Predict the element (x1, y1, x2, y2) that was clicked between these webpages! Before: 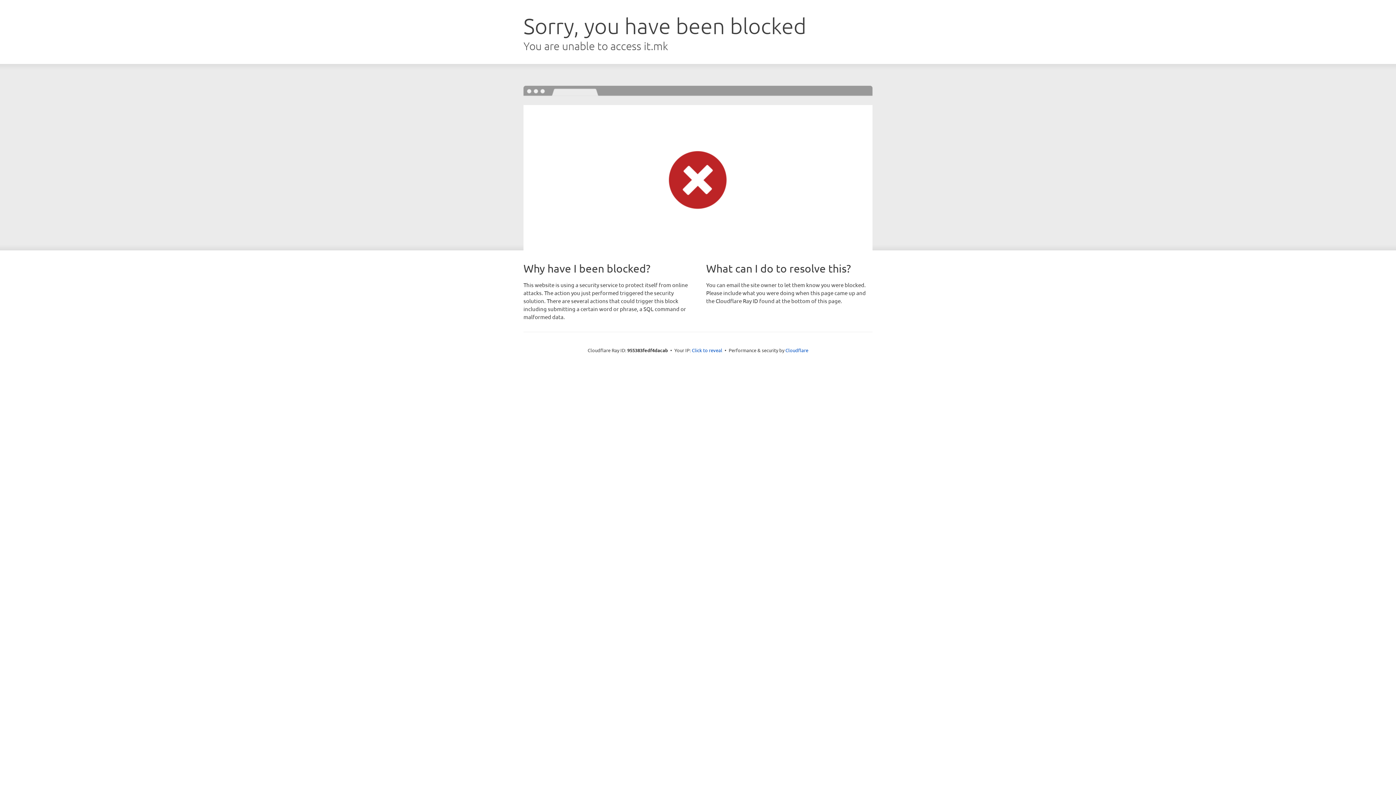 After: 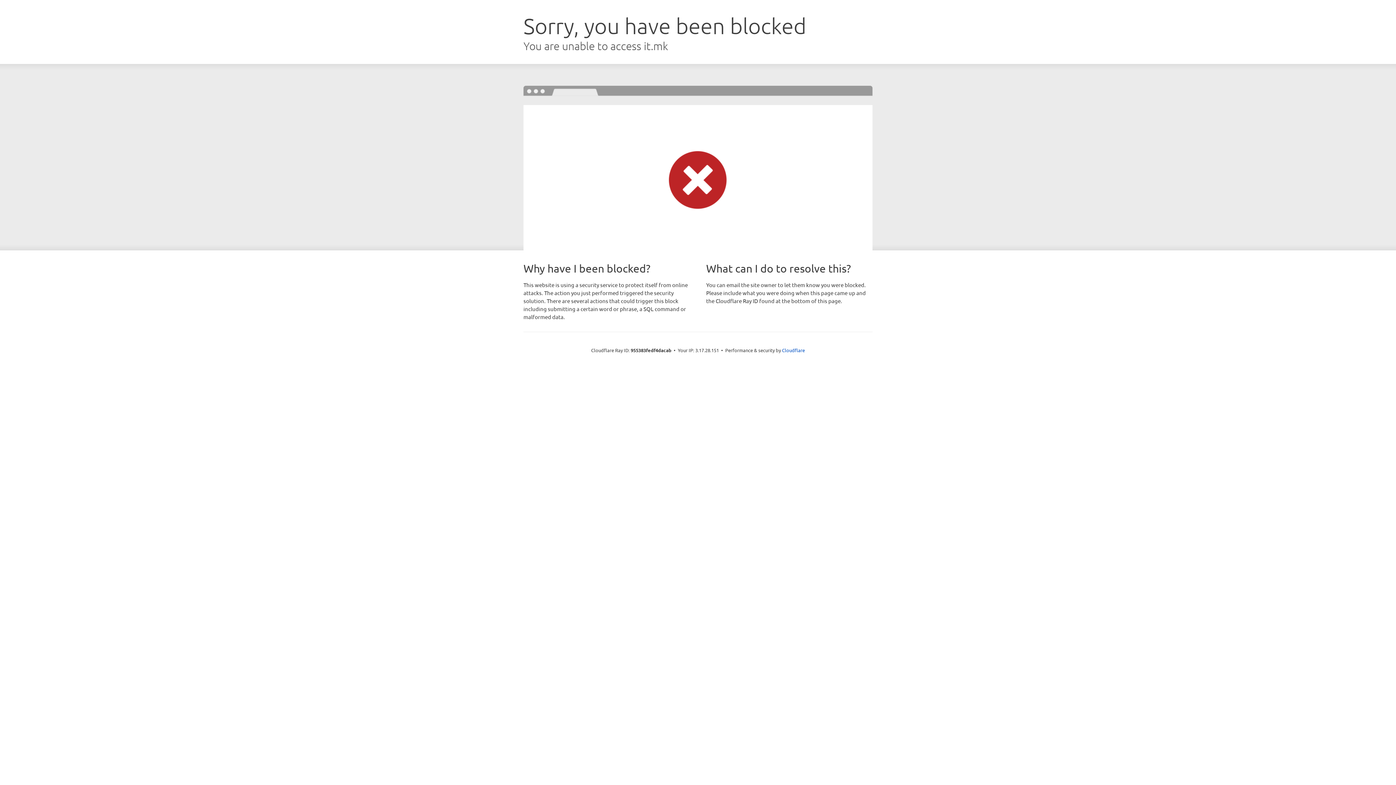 Action: bbox: (692, 346, 722, 353) label: Click to reveal